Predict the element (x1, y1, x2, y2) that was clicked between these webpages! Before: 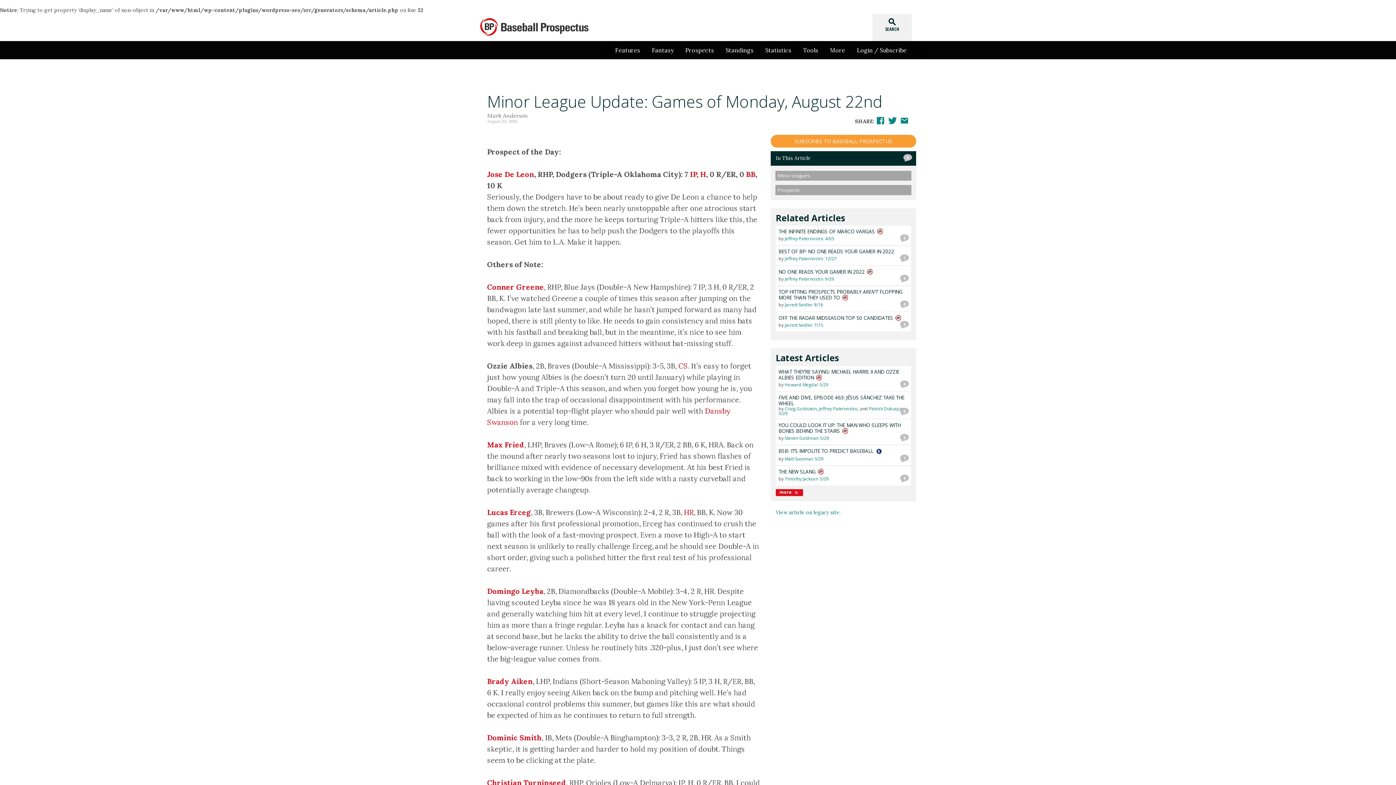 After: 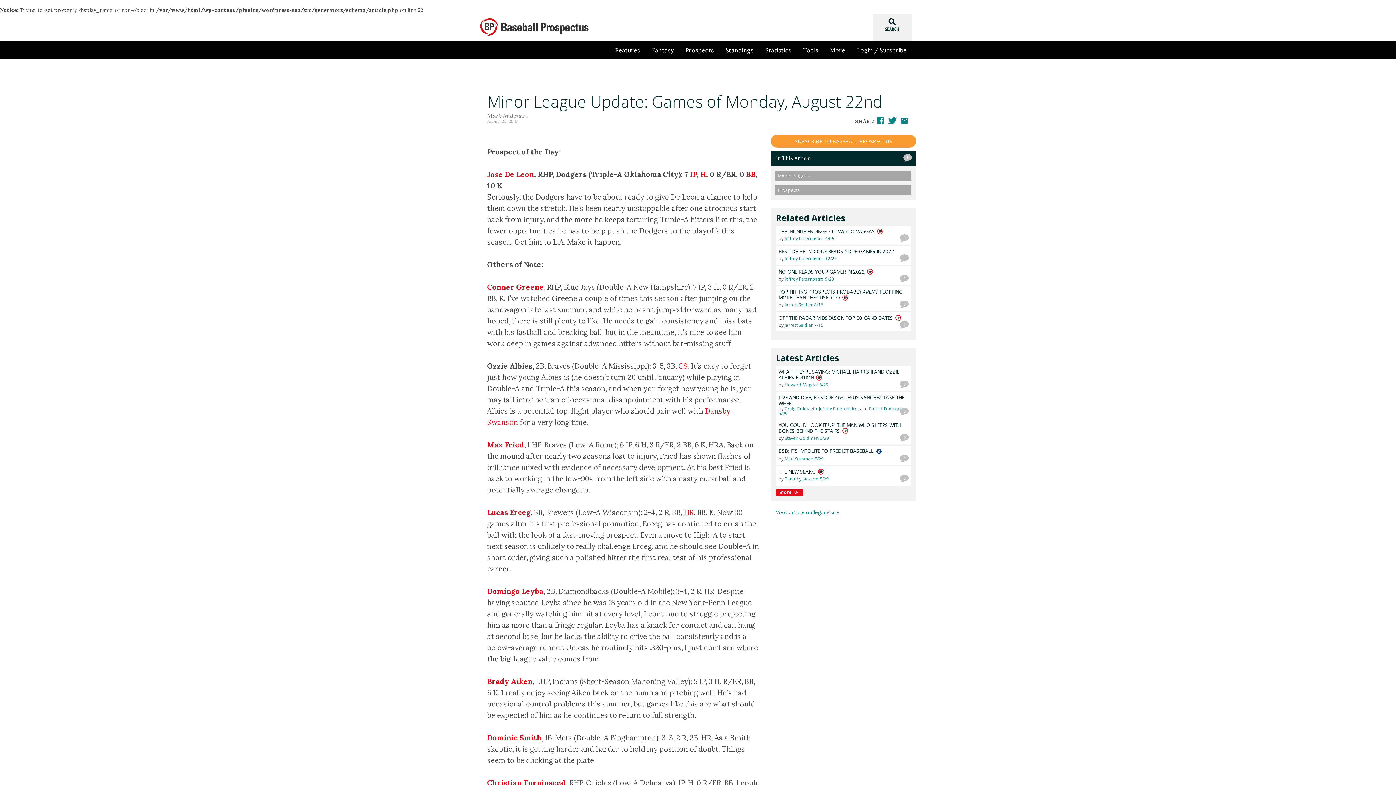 Action: bbox: (900, 112, 909, 126)